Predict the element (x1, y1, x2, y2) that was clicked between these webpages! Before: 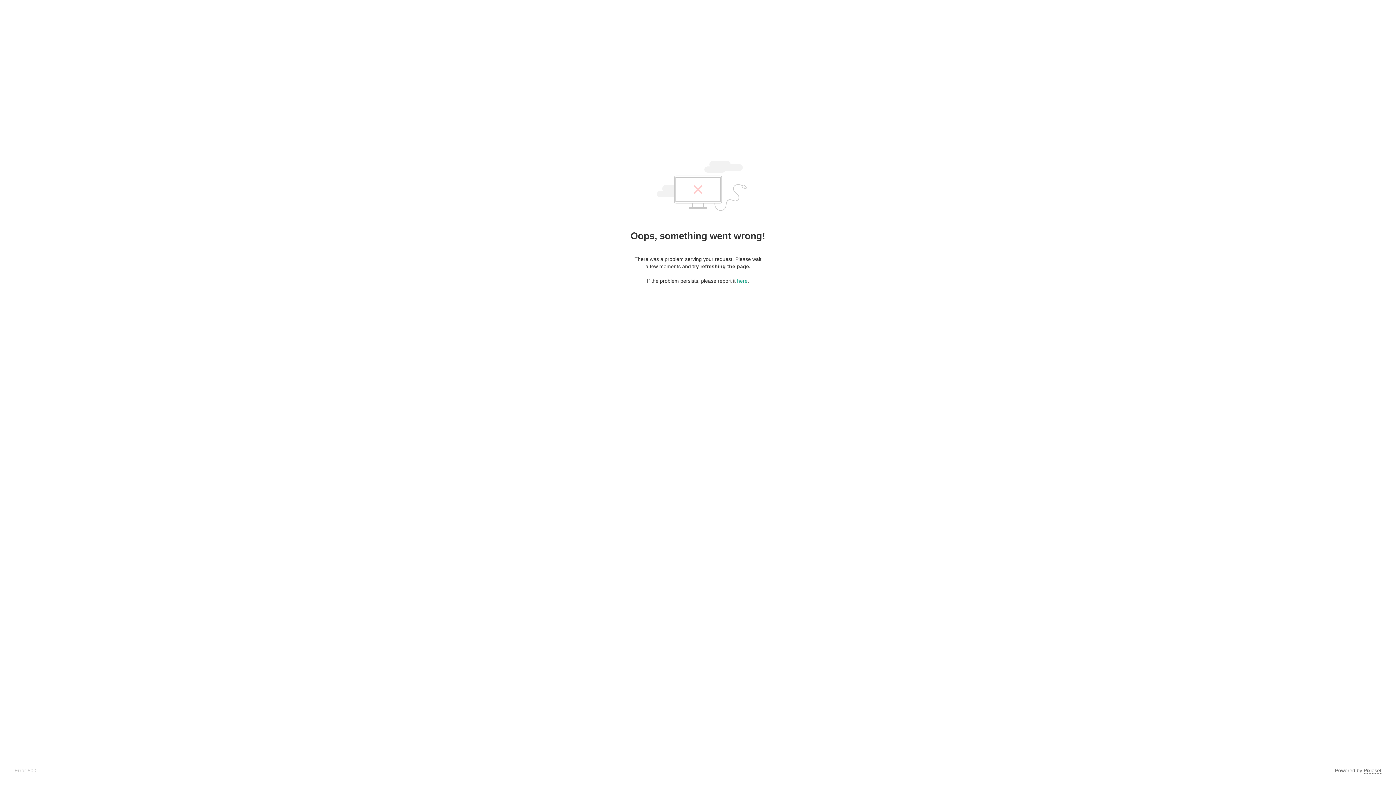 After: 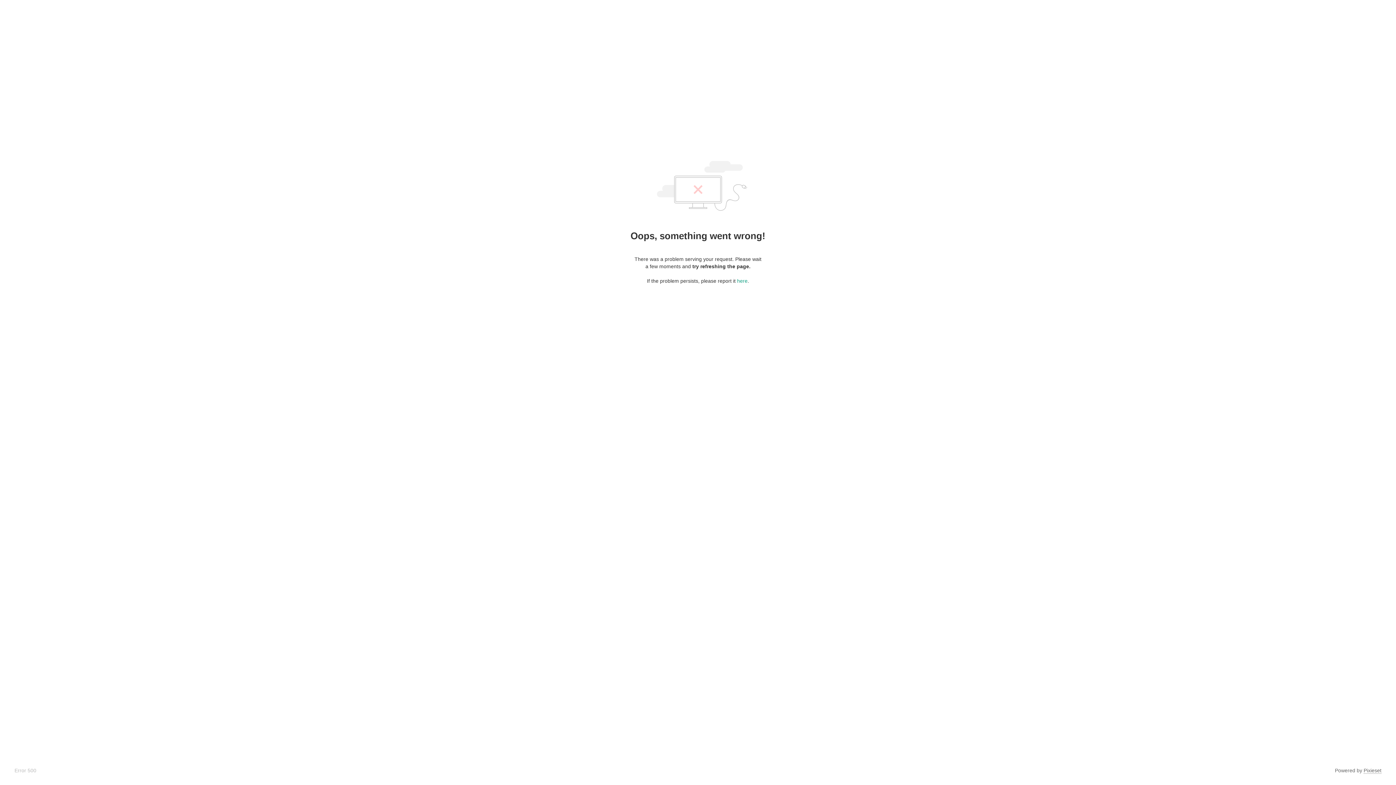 Action: label: Pixieset bbox: (1364, 768, 1381, 774)